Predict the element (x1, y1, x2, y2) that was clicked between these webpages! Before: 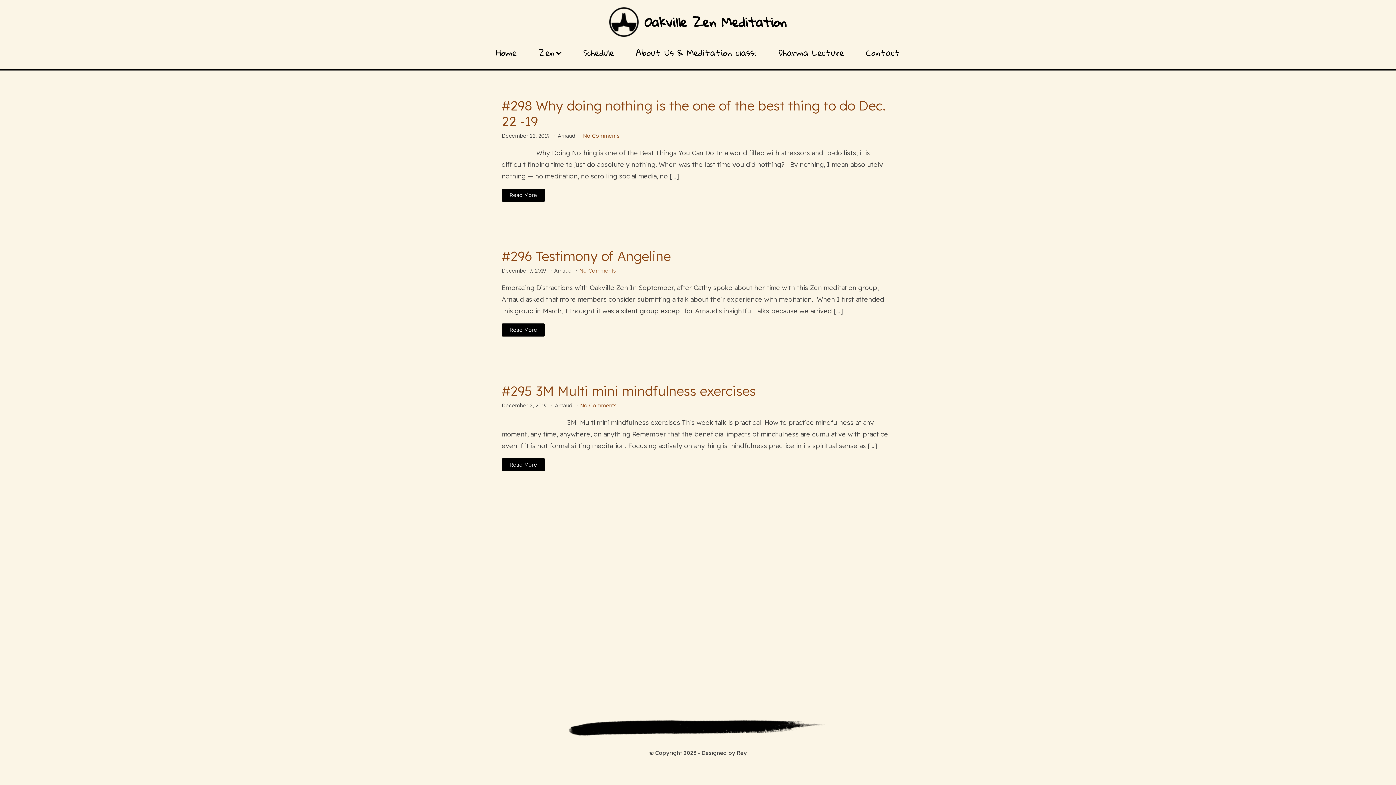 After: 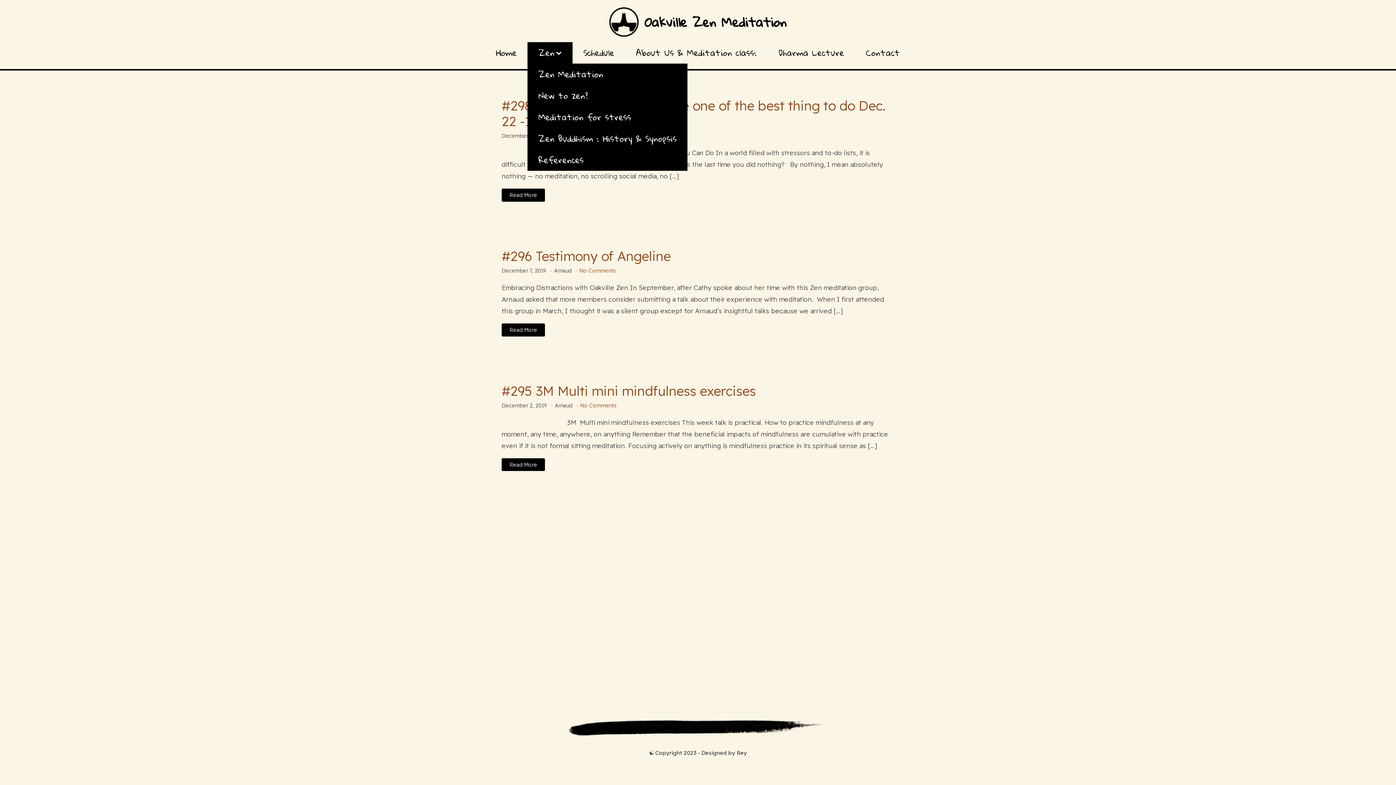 Action: bbox: (527, 42, 572, 63) label: Zen